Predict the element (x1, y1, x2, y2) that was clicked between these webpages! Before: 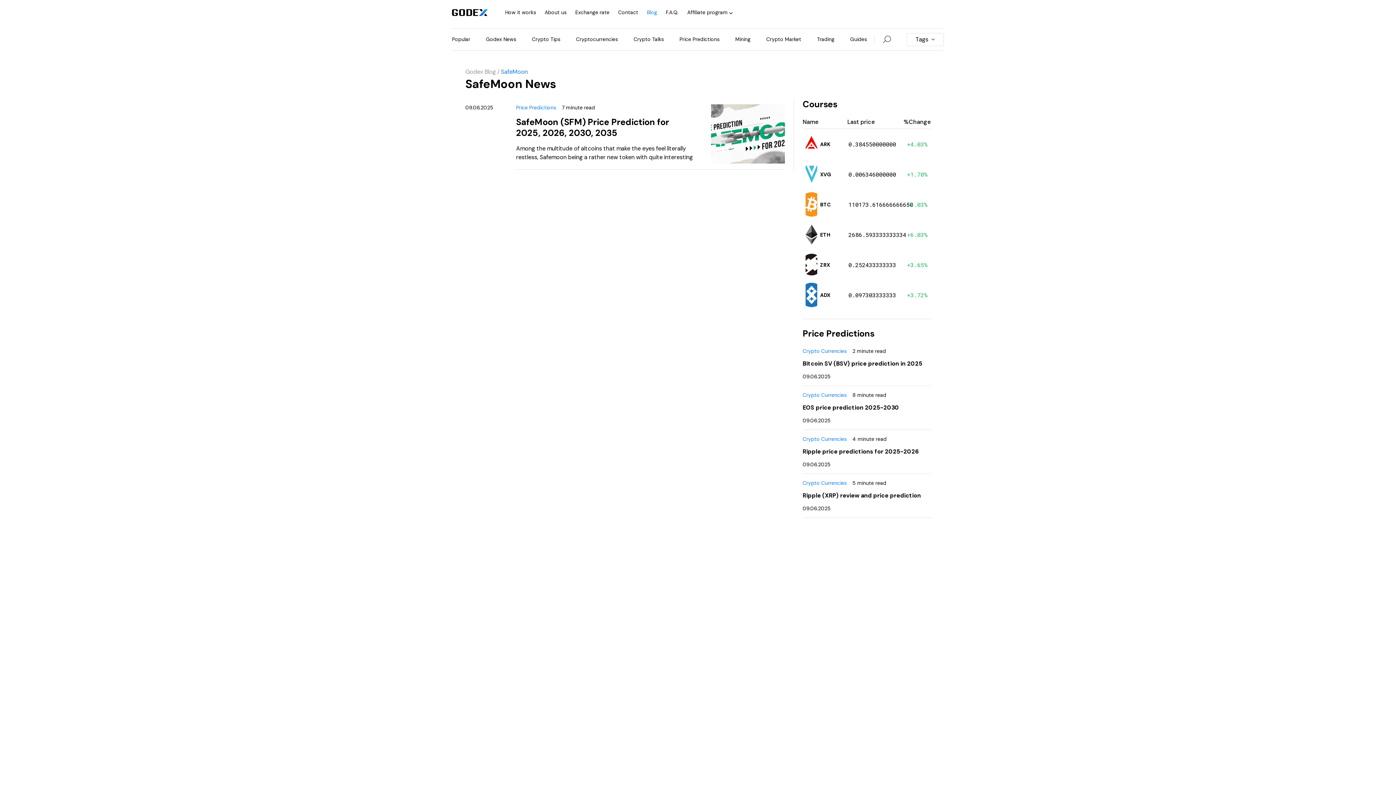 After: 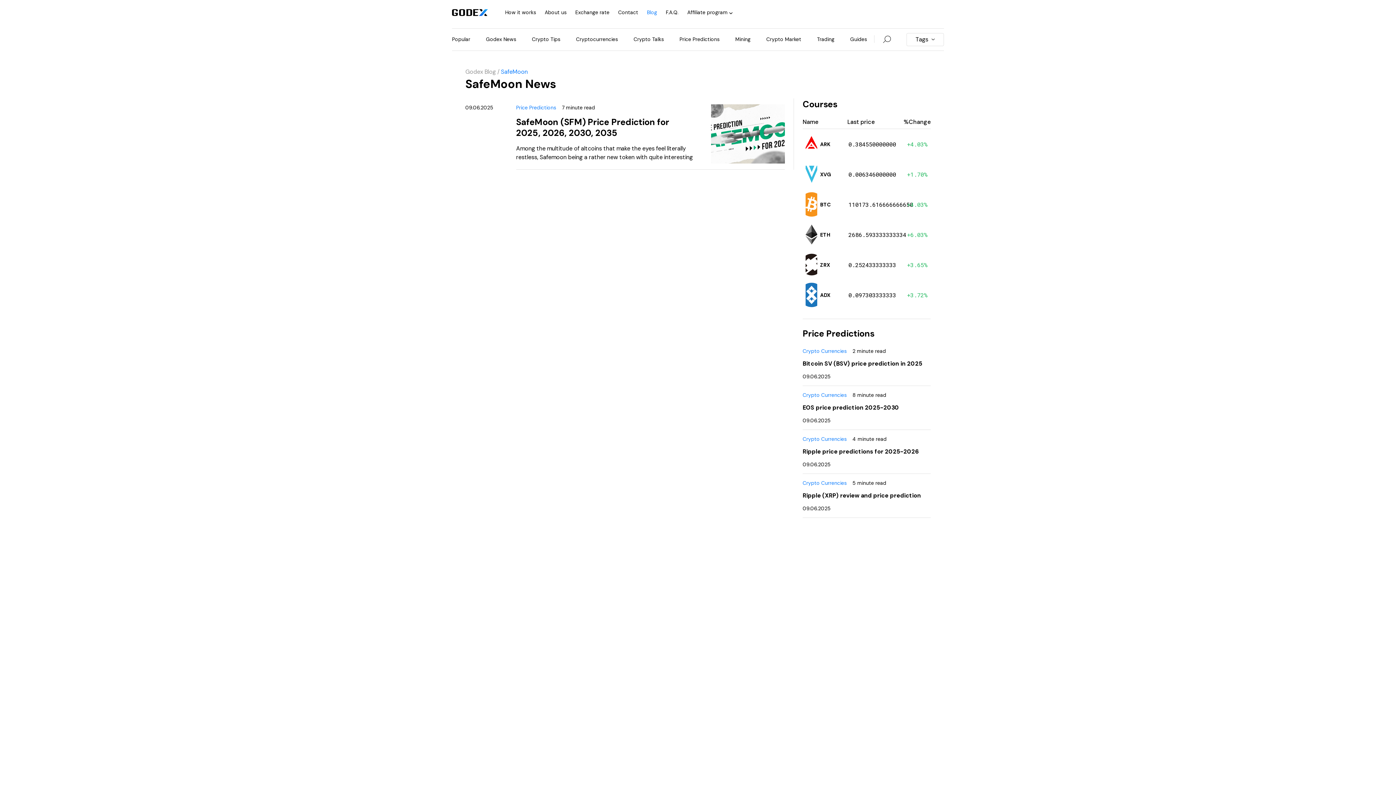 Action: label: SafeMoon bbox: (499, 68, 529, 75)